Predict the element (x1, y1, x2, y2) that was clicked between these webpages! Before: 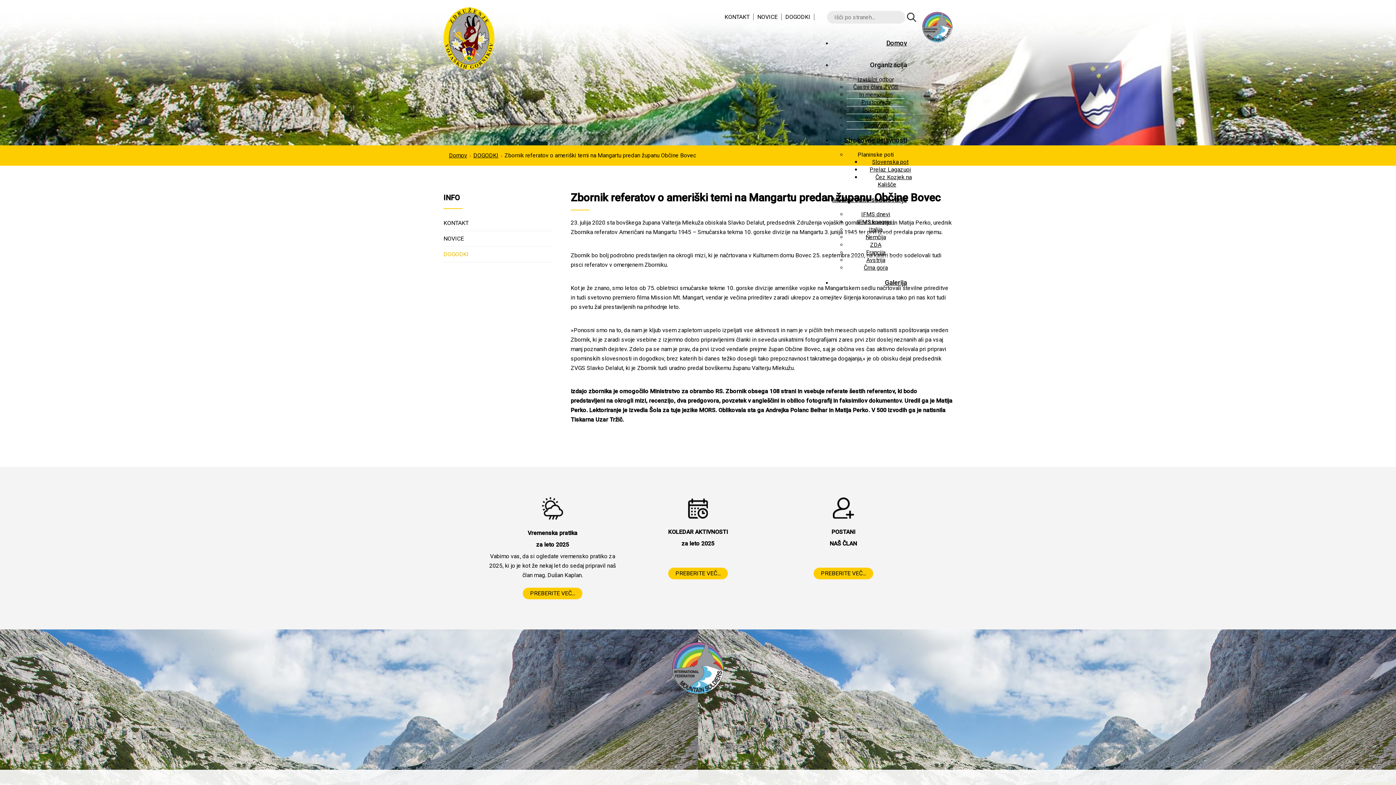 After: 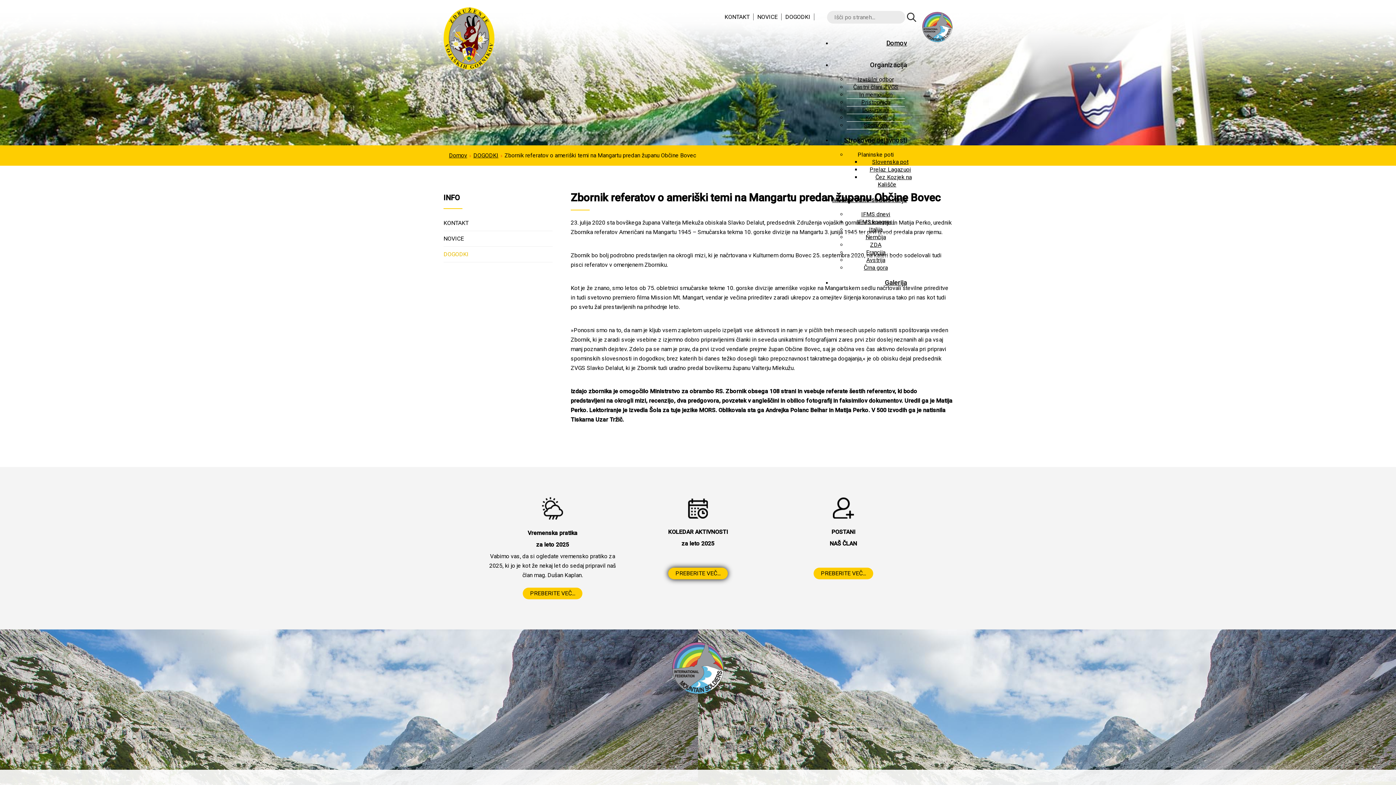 Action: bbox: (668, 567, 727, 579) label: PREBERITE VEČ...